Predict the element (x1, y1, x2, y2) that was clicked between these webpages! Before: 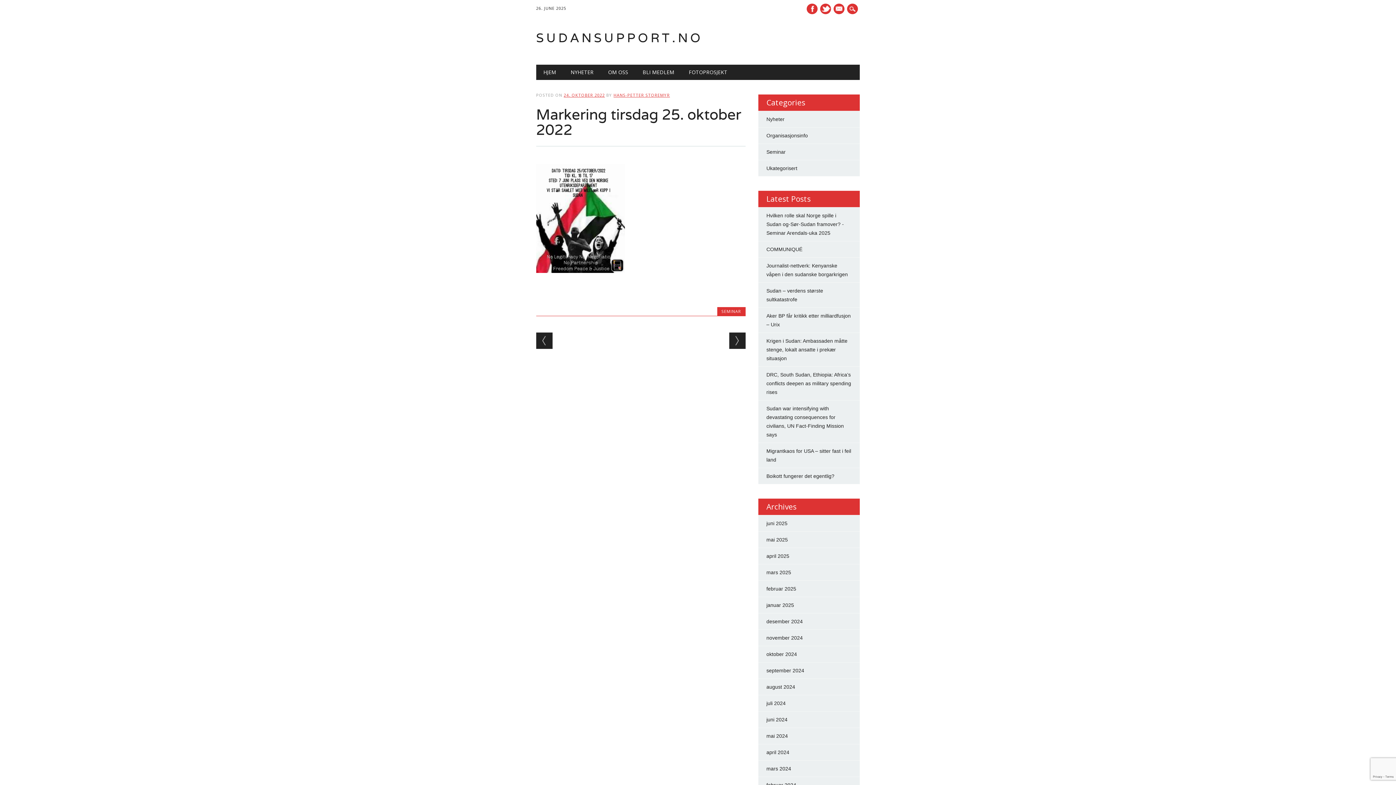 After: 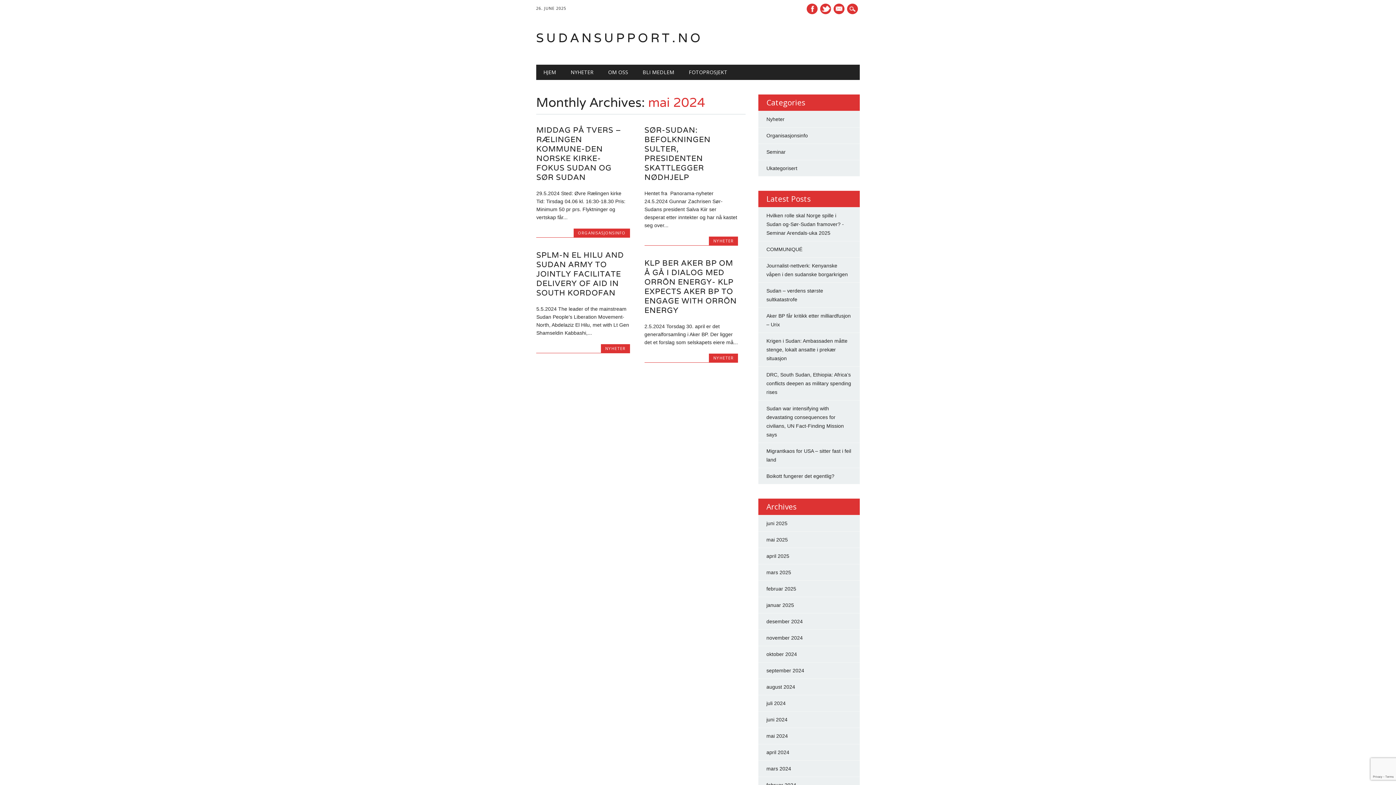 Action: label: mai 2024 bbox: (766, 733, 788, 739)